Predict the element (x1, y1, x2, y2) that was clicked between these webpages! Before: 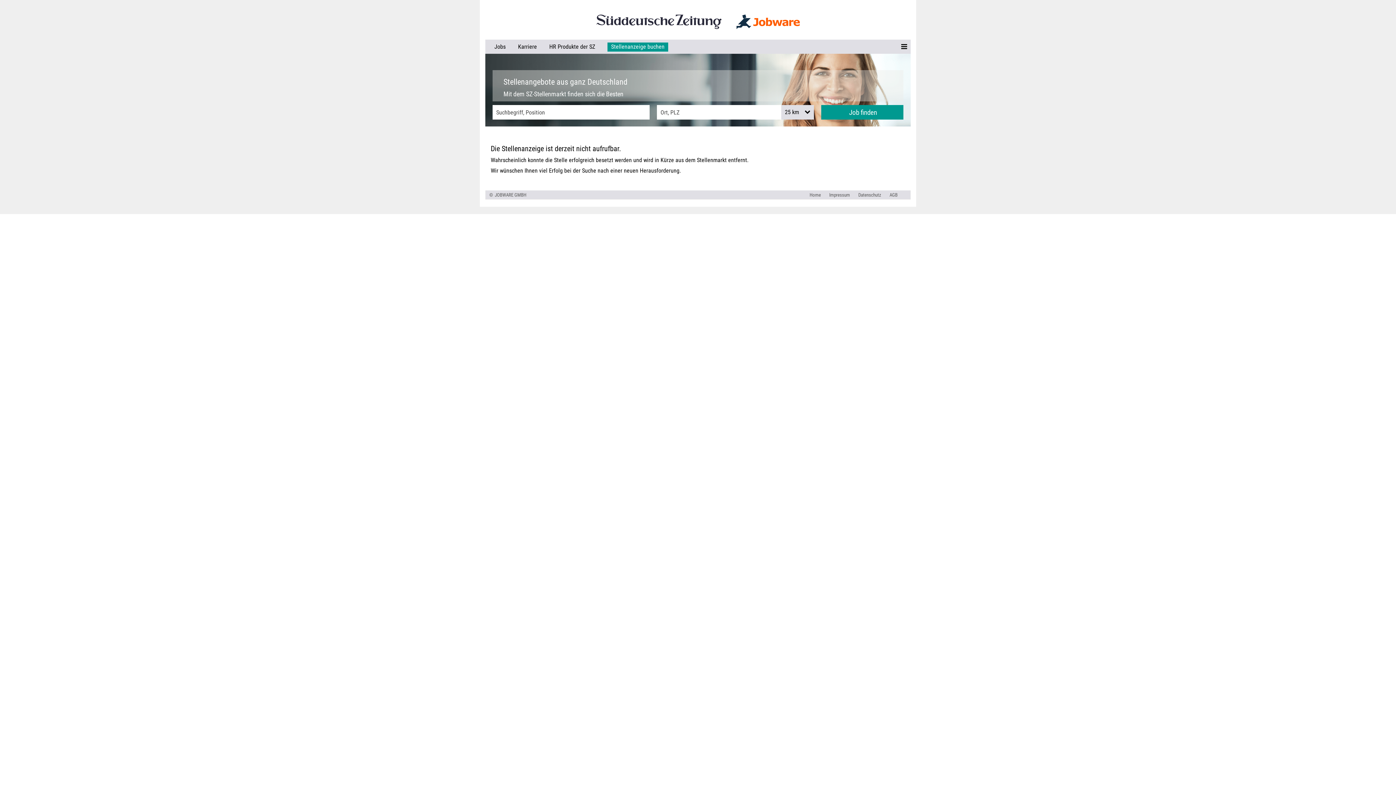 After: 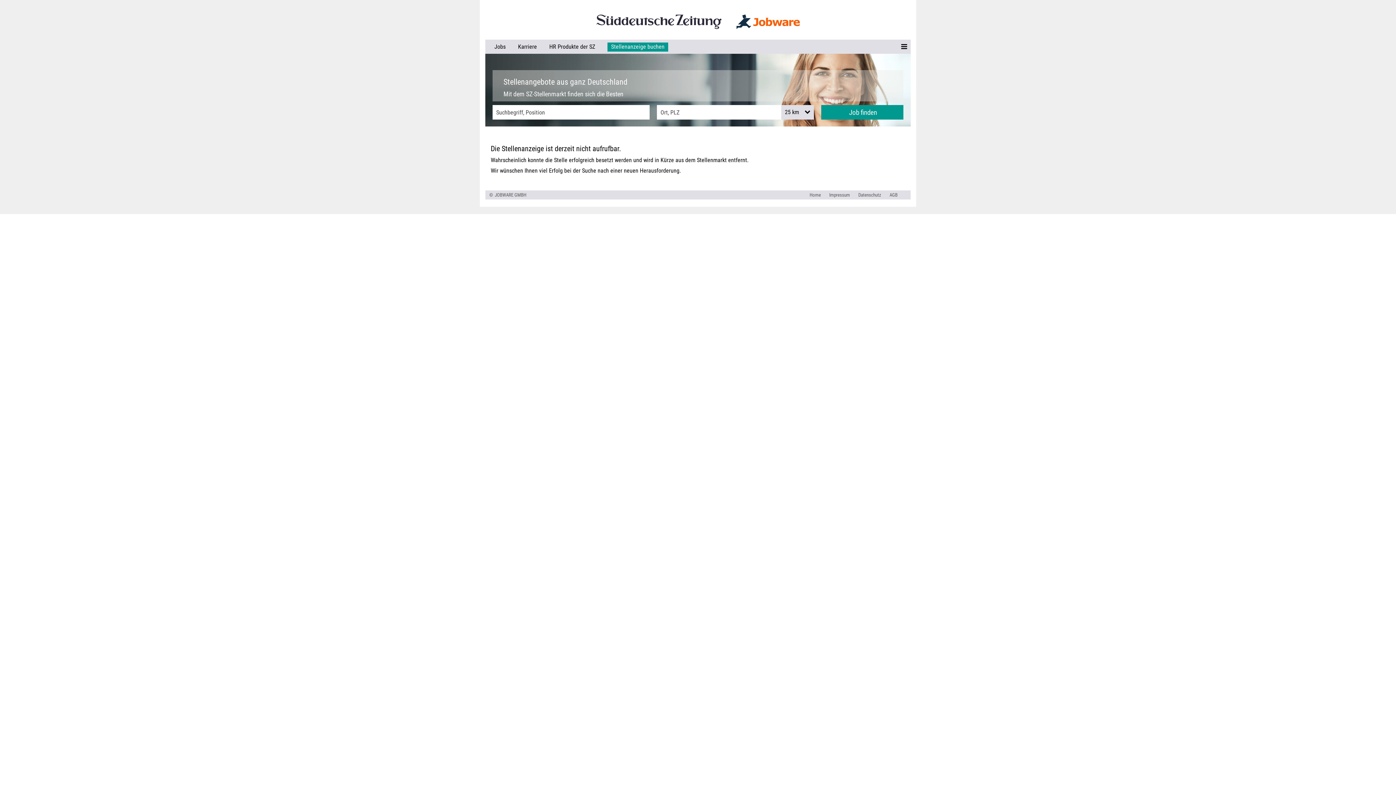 Action: bbox: (722, 14, 800, 32)